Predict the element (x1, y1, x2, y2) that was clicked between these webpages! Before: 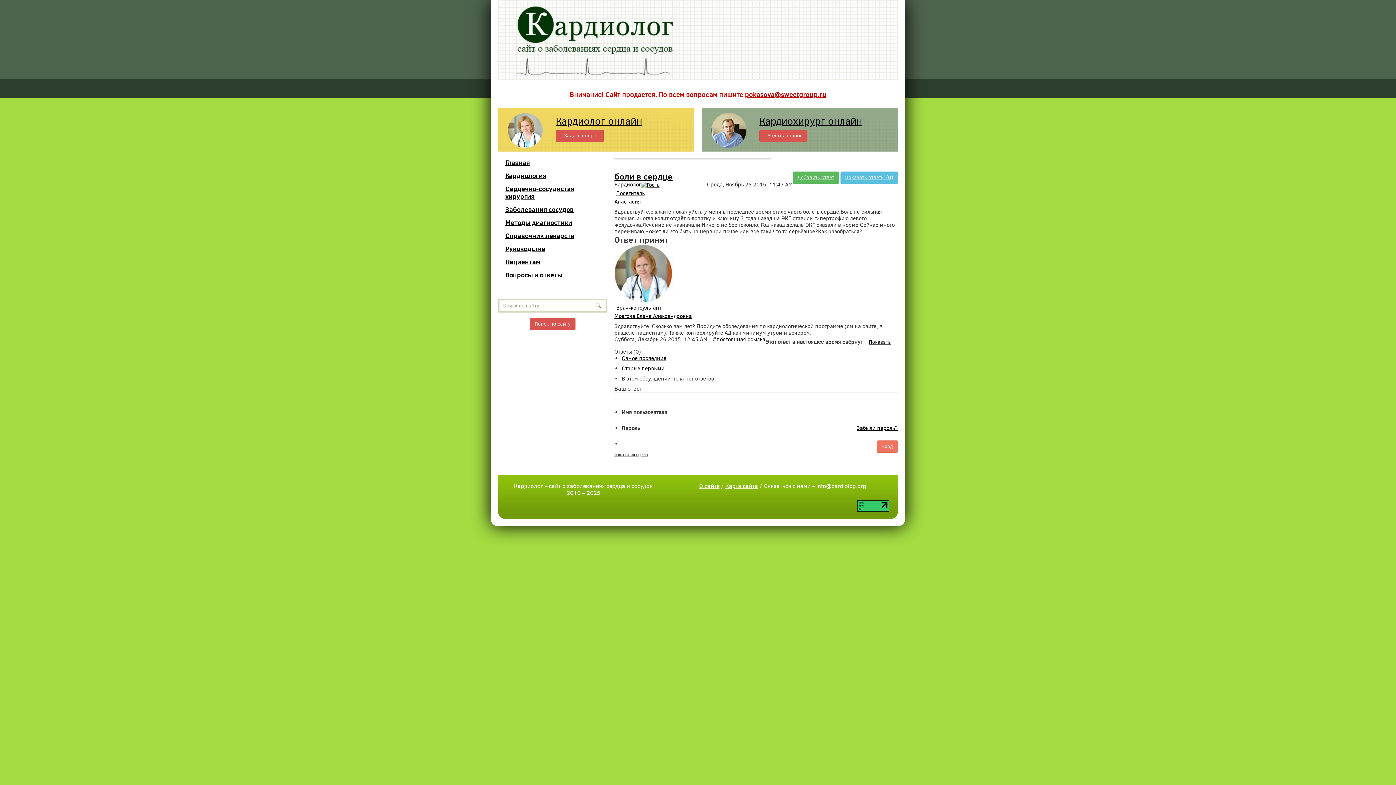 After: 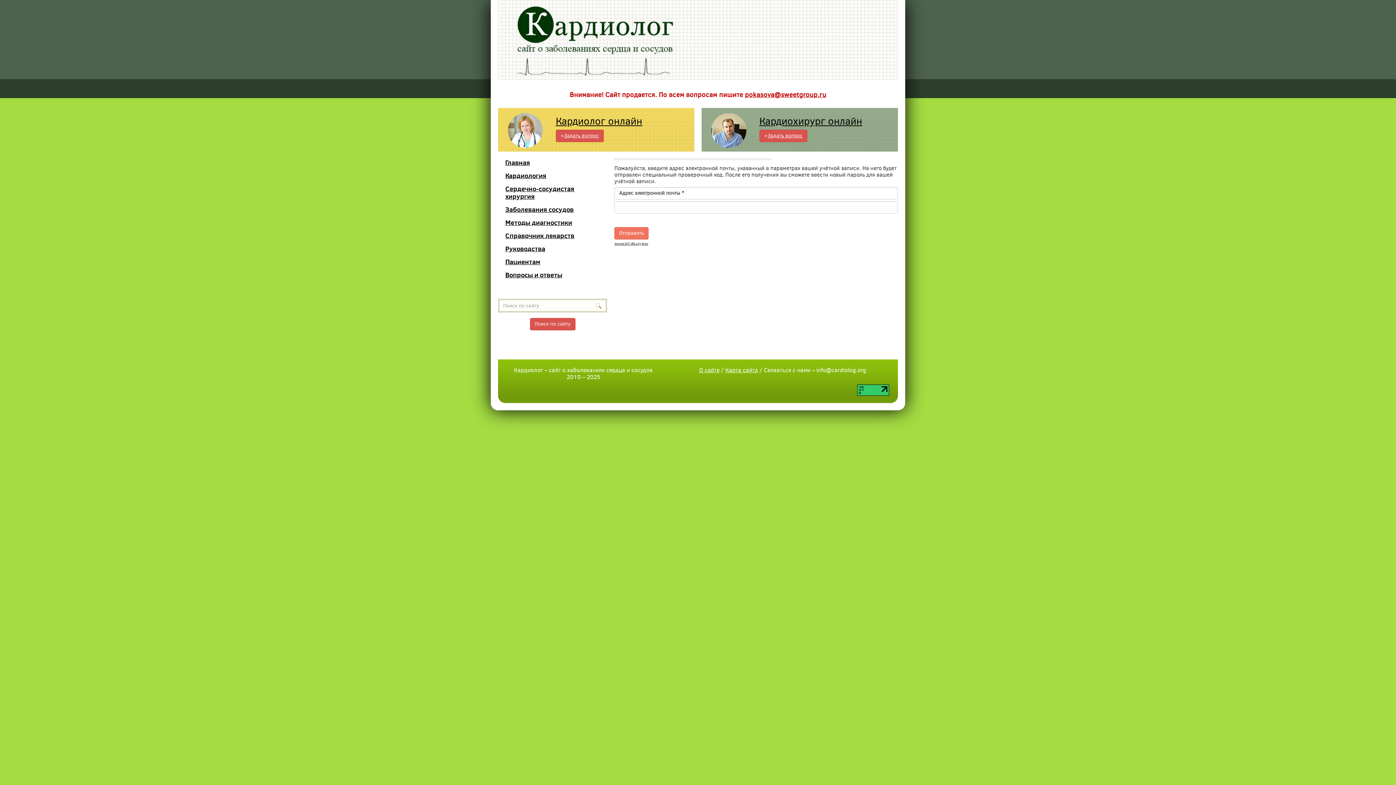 Action: bbox: (856, 425, 898, 431) label: Забыли пароль?